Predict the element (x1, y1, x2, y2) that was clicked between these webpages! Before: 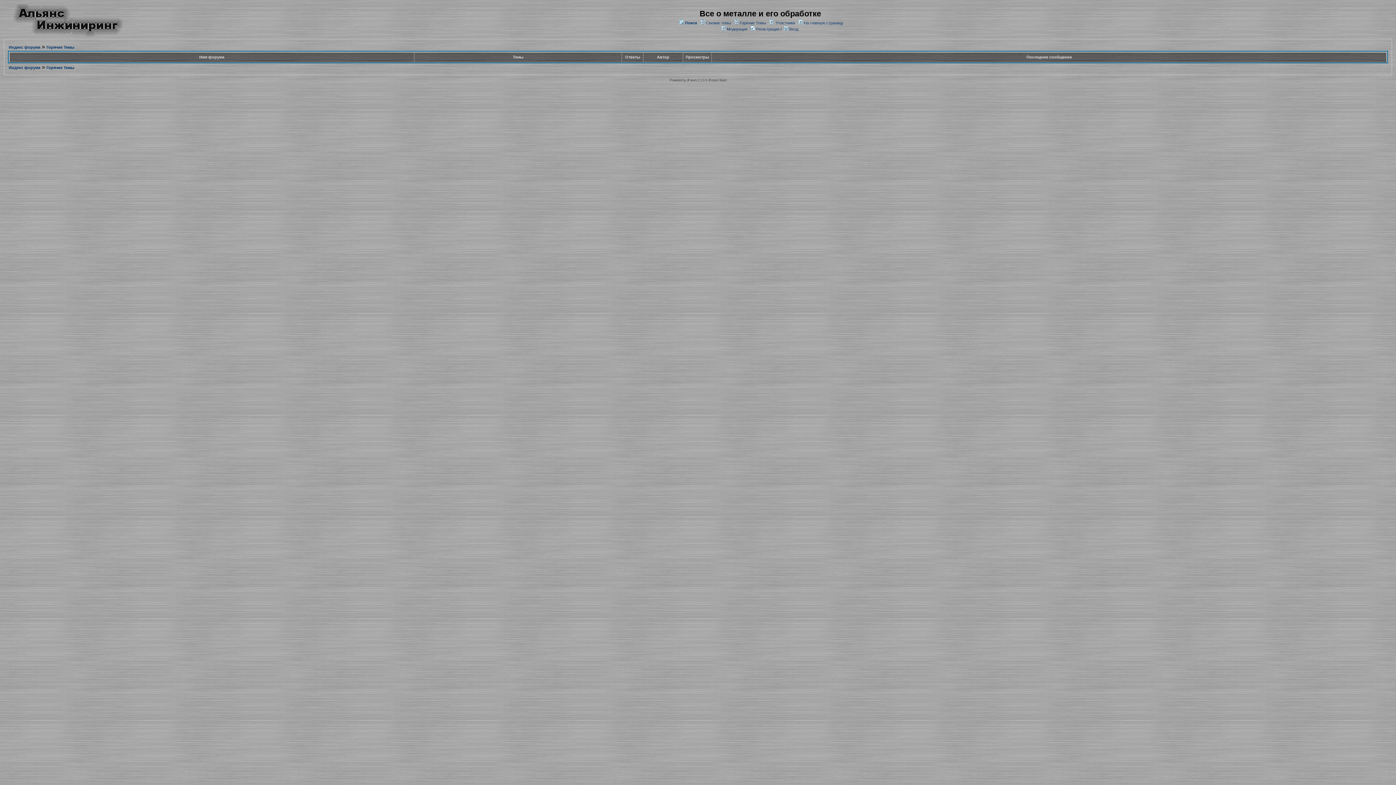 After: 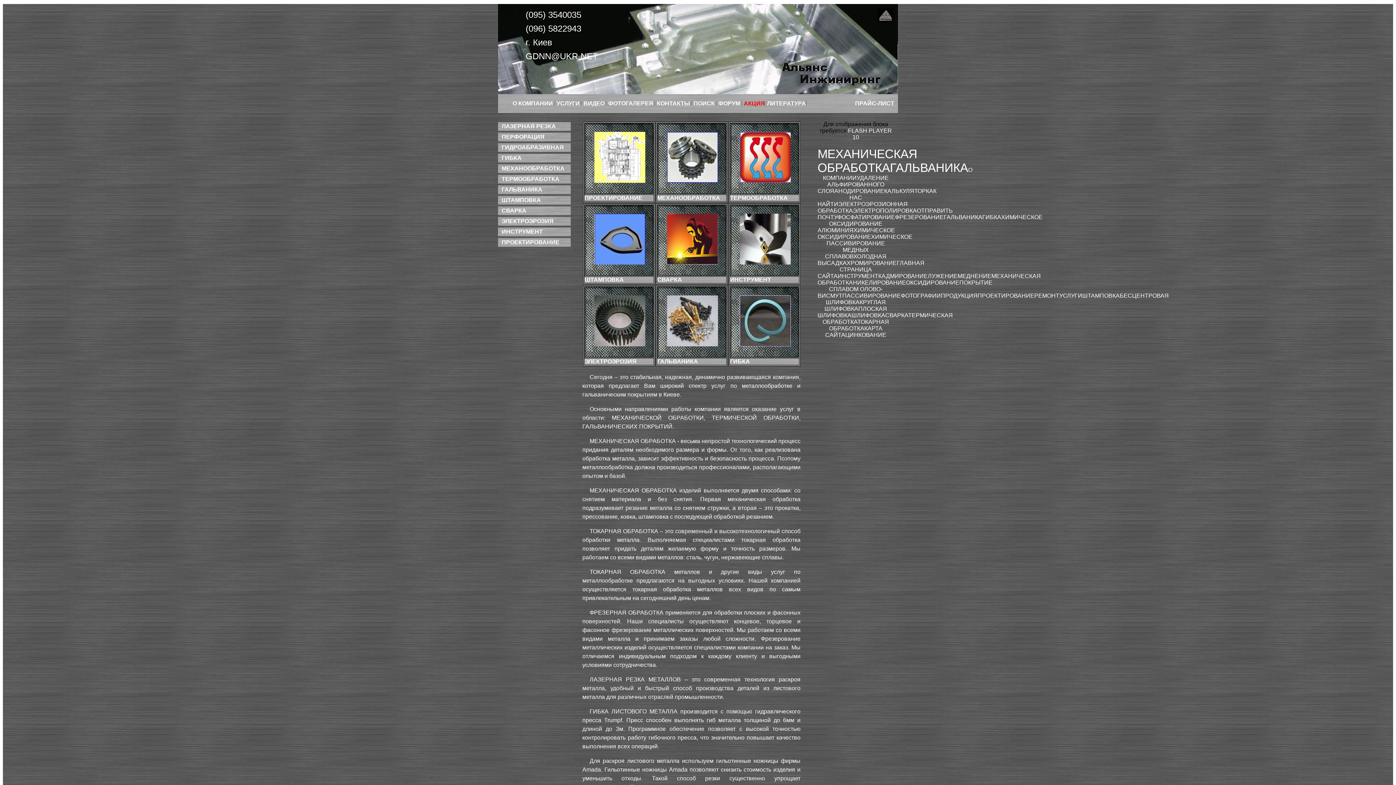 Action: bbox: (4, 32, 128, 38)